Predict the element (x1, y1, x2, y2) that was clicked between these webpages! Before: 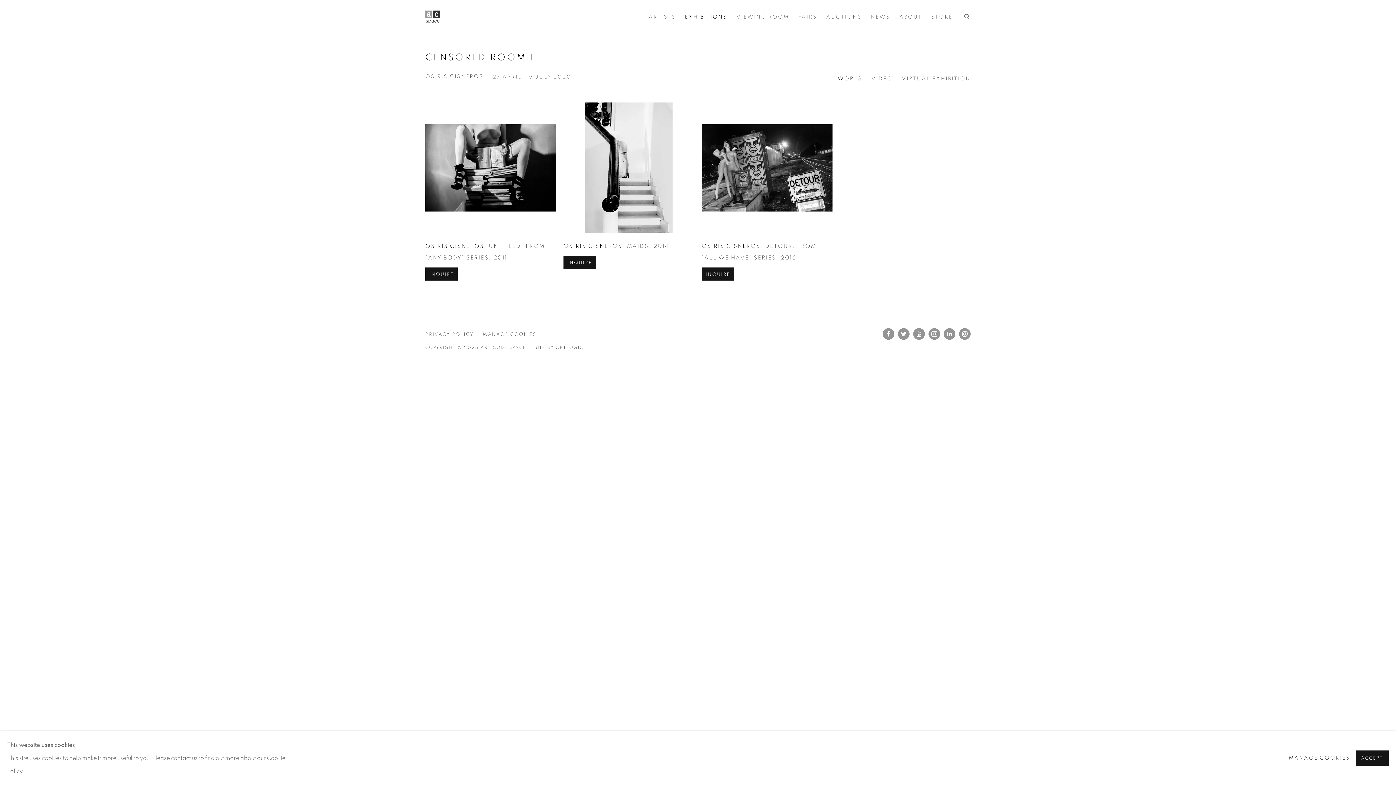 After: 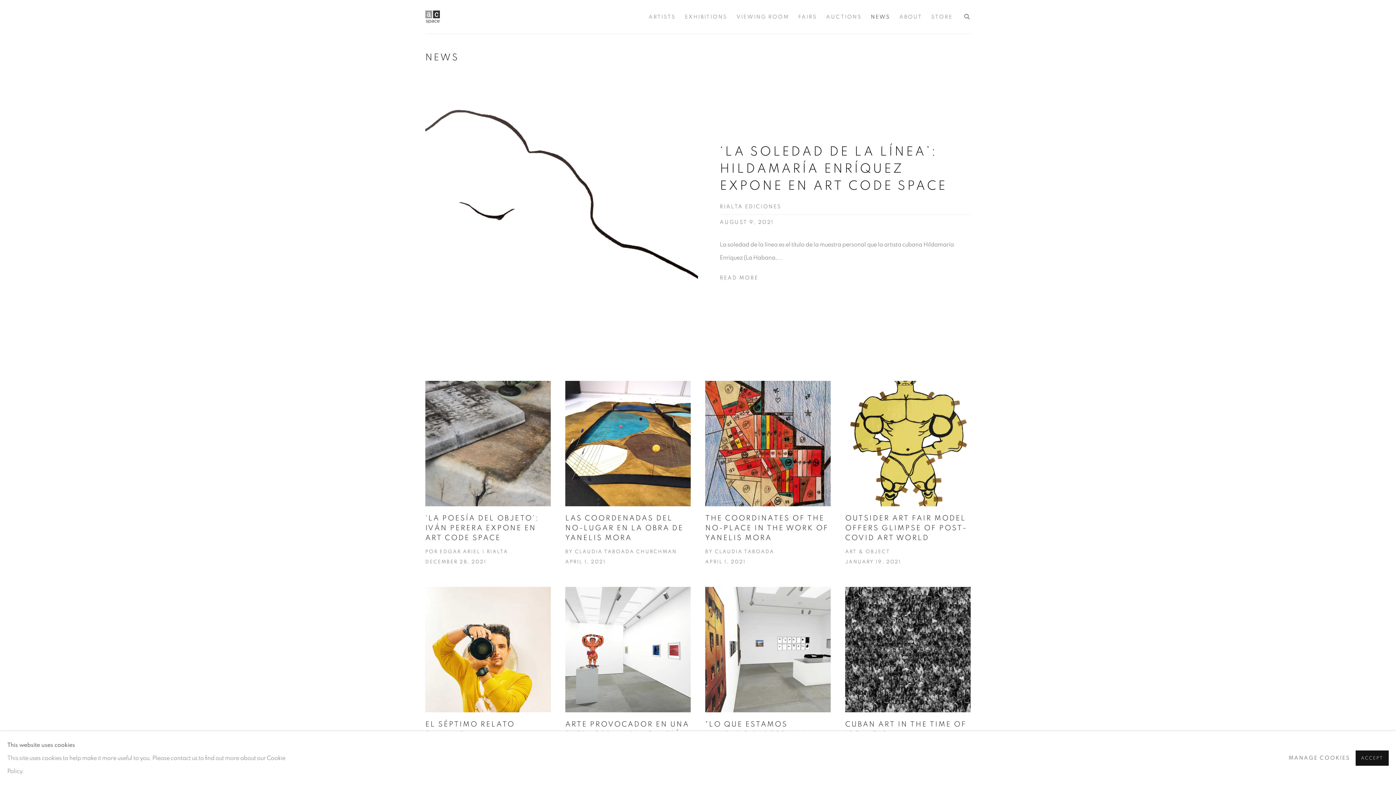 Action: bbox: (871, 10, 890, 23) label: Link to Art Code Space News page